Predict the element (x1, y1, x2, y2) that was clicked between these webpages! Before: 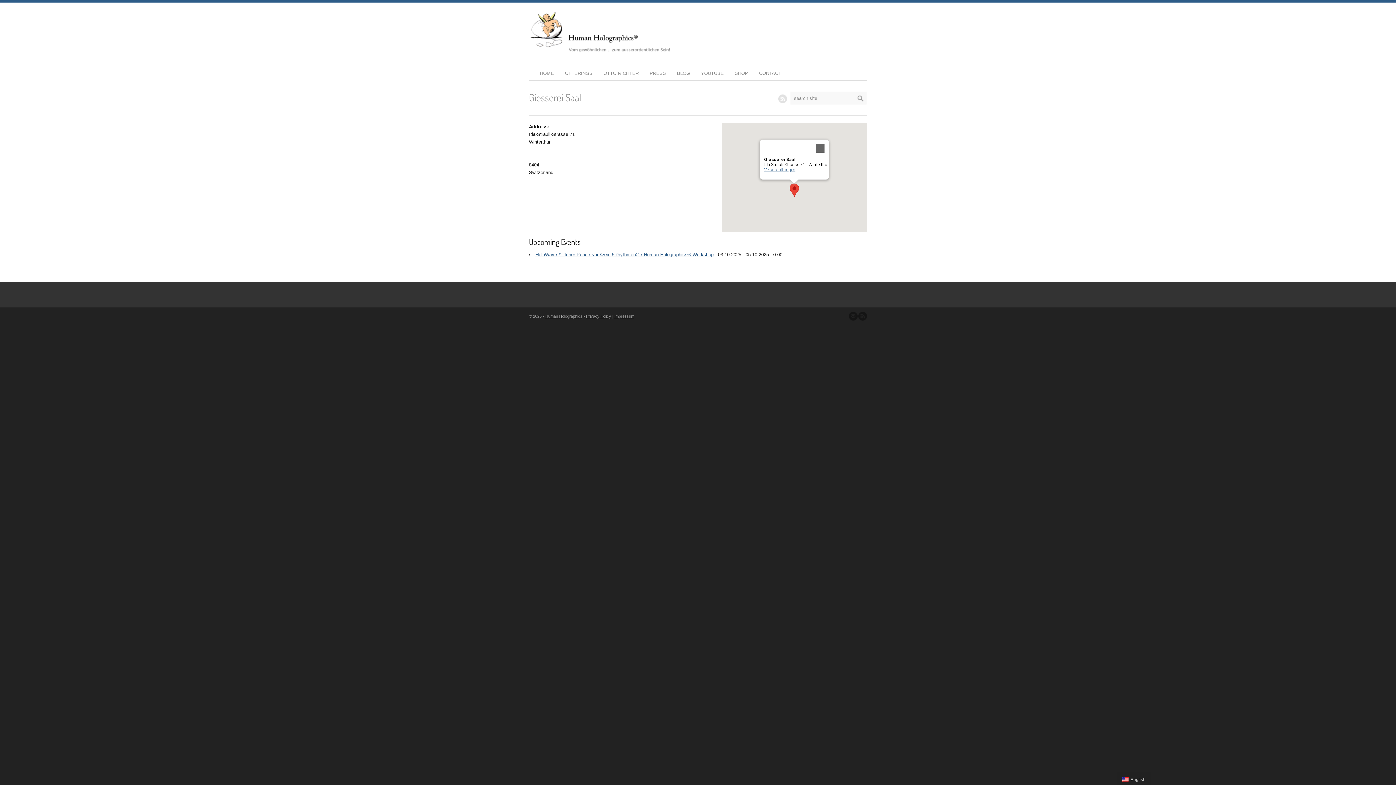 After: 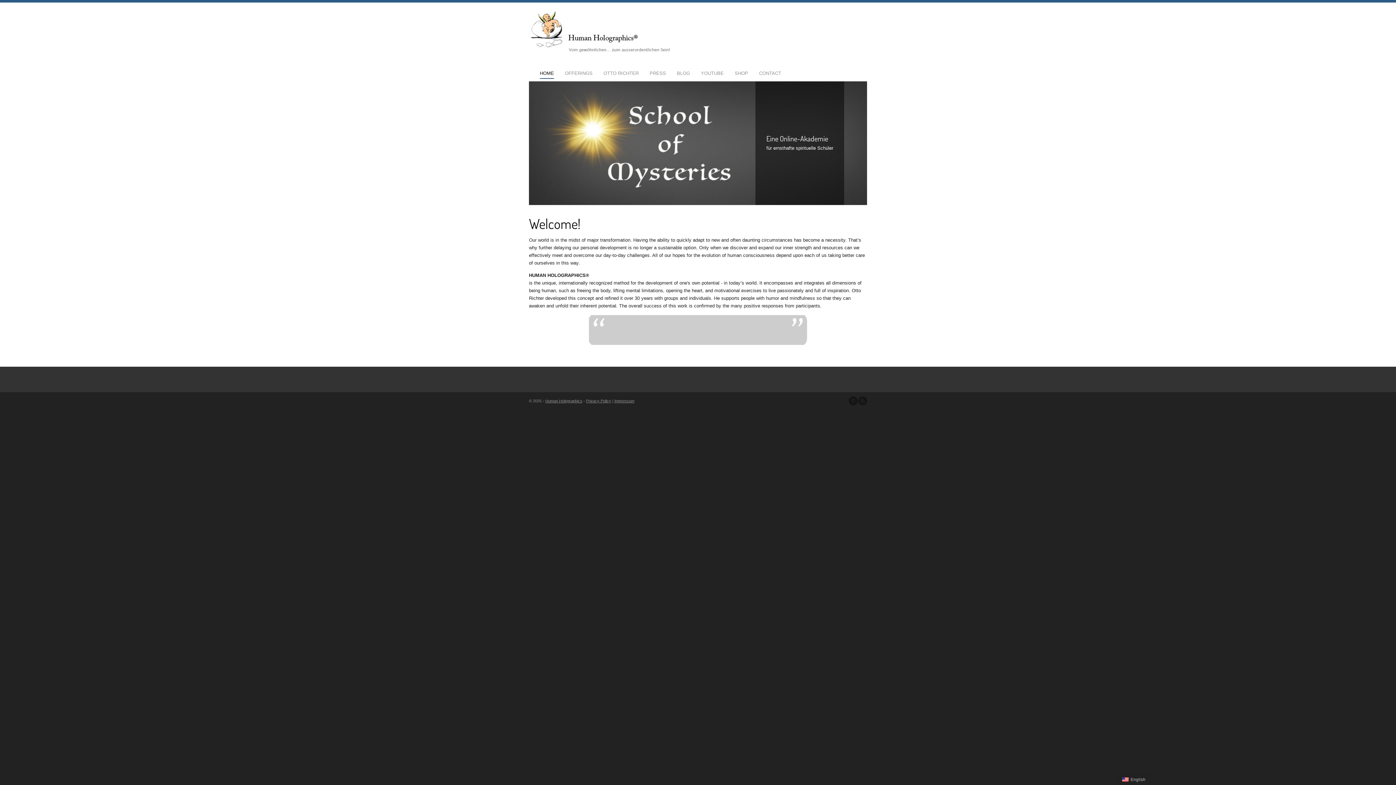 Action: bbox: (545, 314, 582, 318) label: Human Holographics